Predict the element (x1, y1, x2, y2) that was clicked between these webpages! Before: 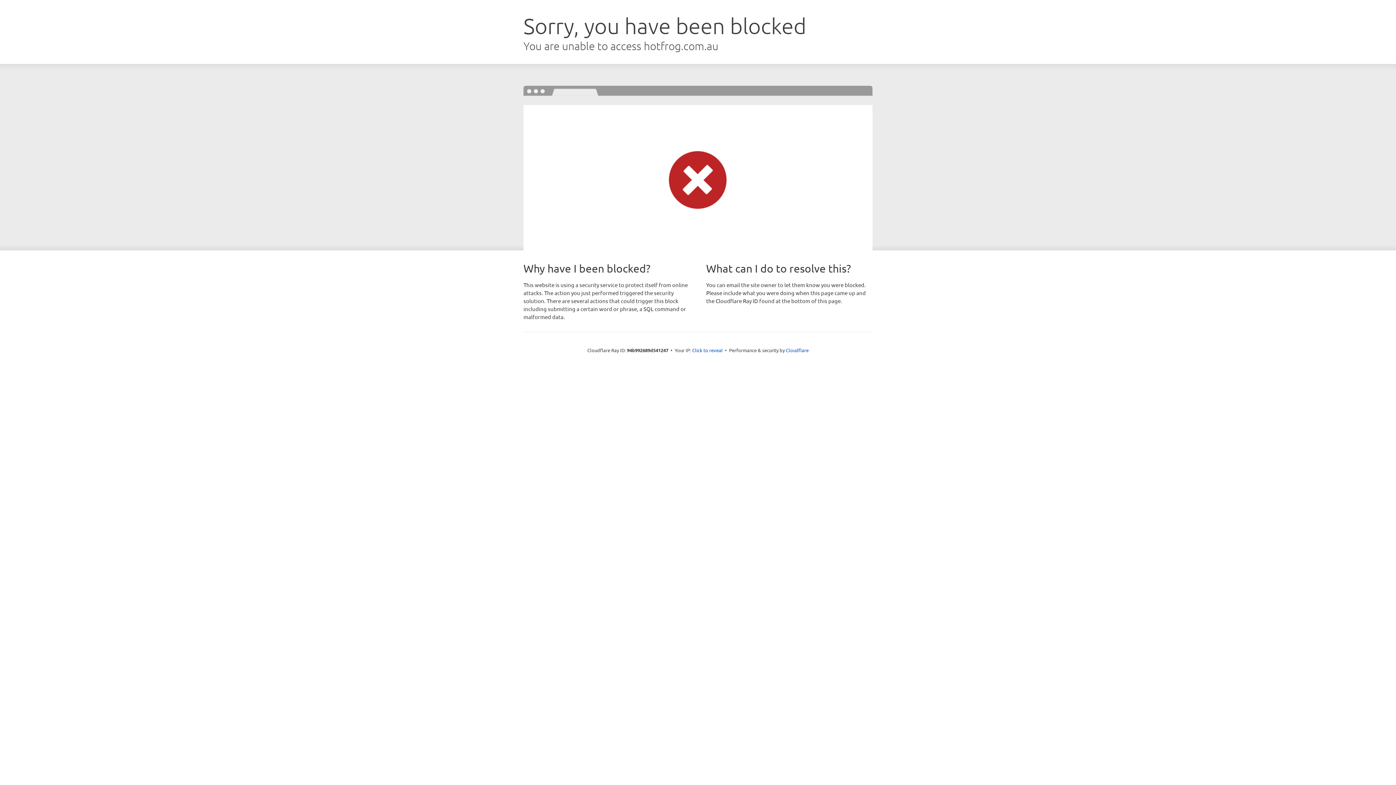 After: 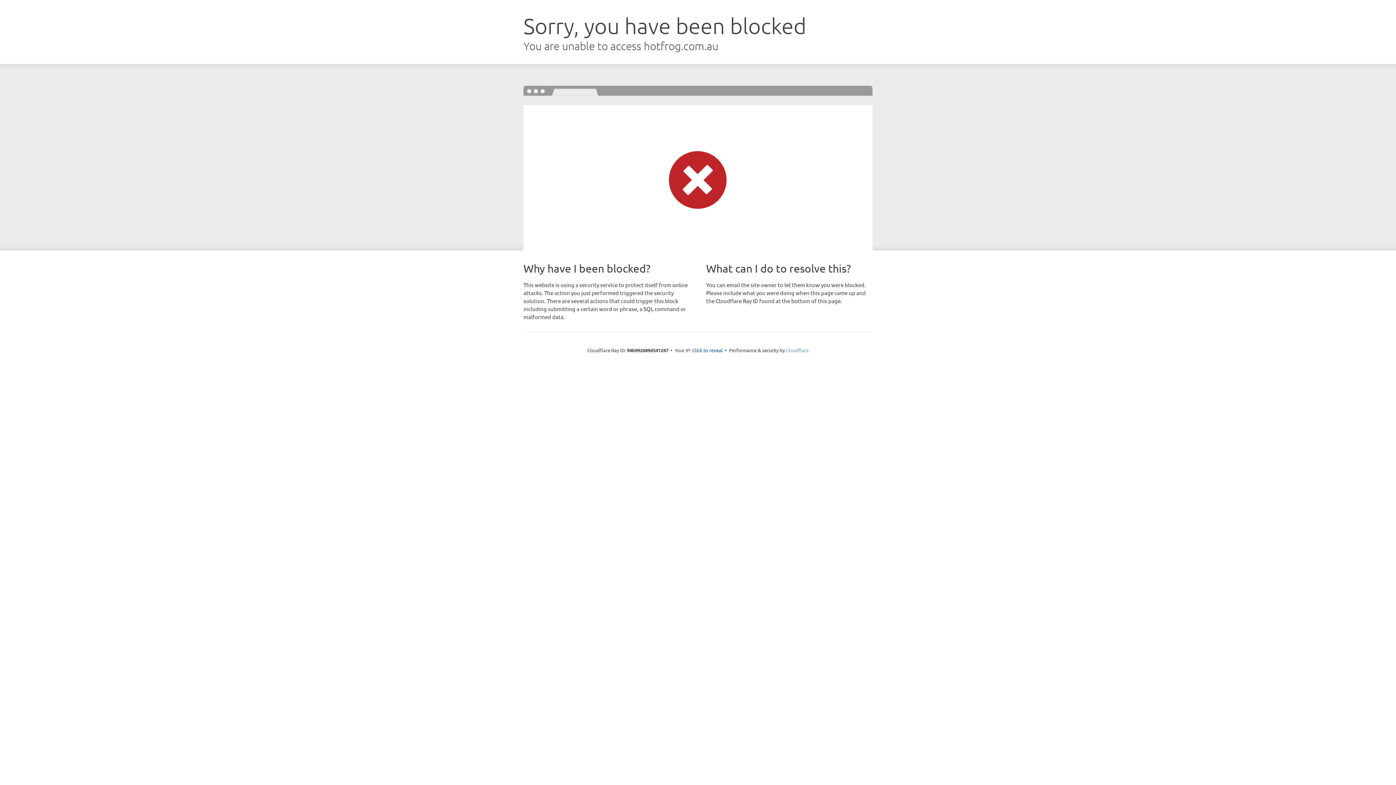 Action: bbox: (786, 347, 808, 353) label: Cloudflare